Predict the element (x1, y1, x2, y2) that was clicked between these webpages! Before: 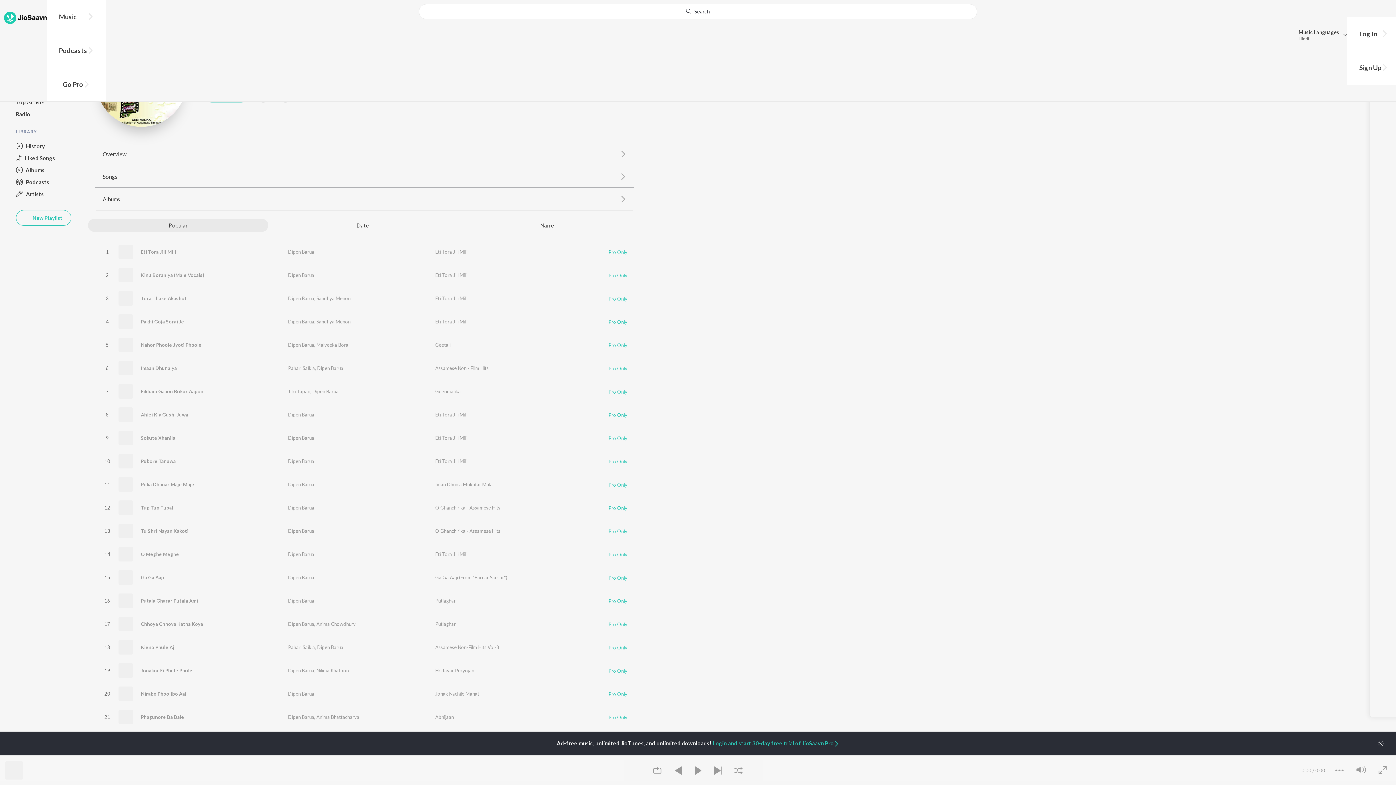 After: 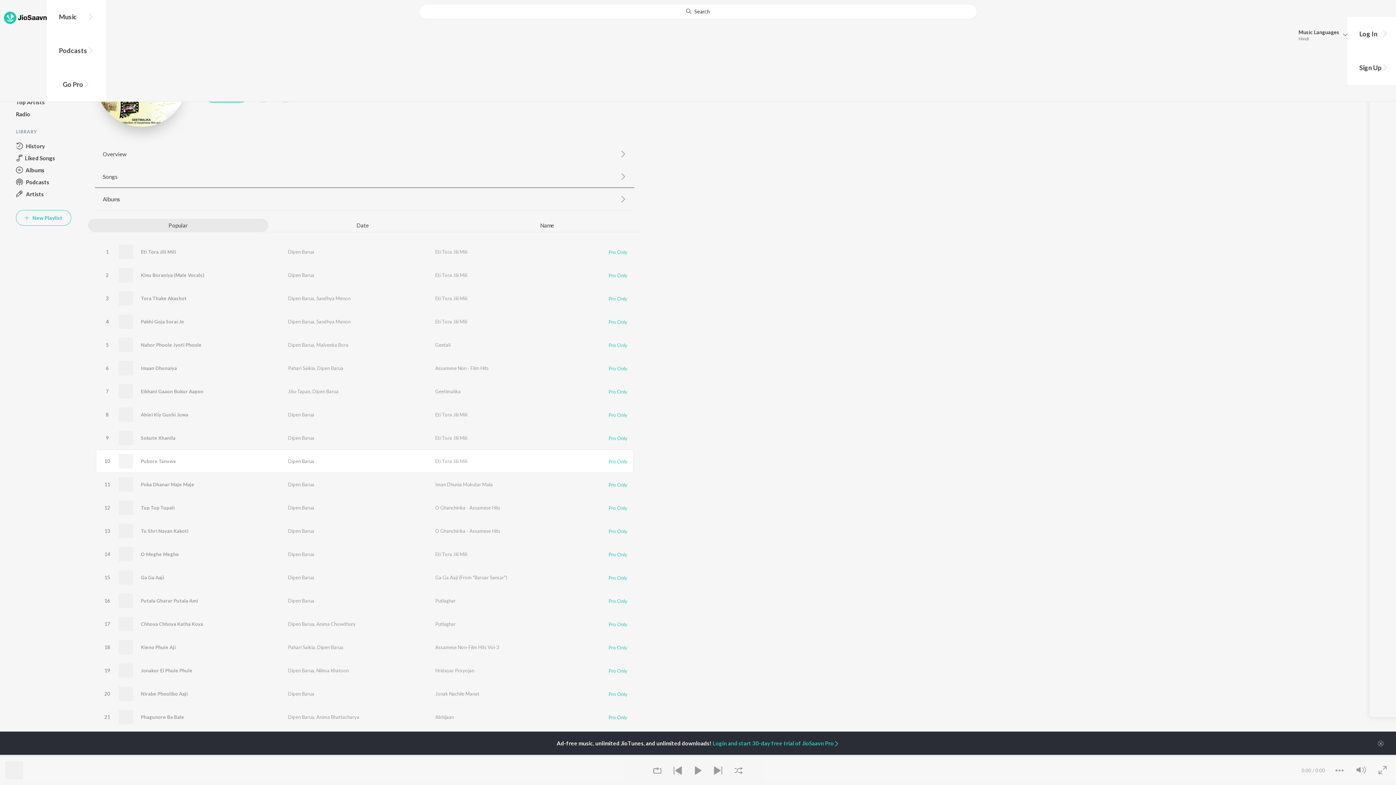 Action: bbox: (288, 458, 314, 464) label: Dipen Barua